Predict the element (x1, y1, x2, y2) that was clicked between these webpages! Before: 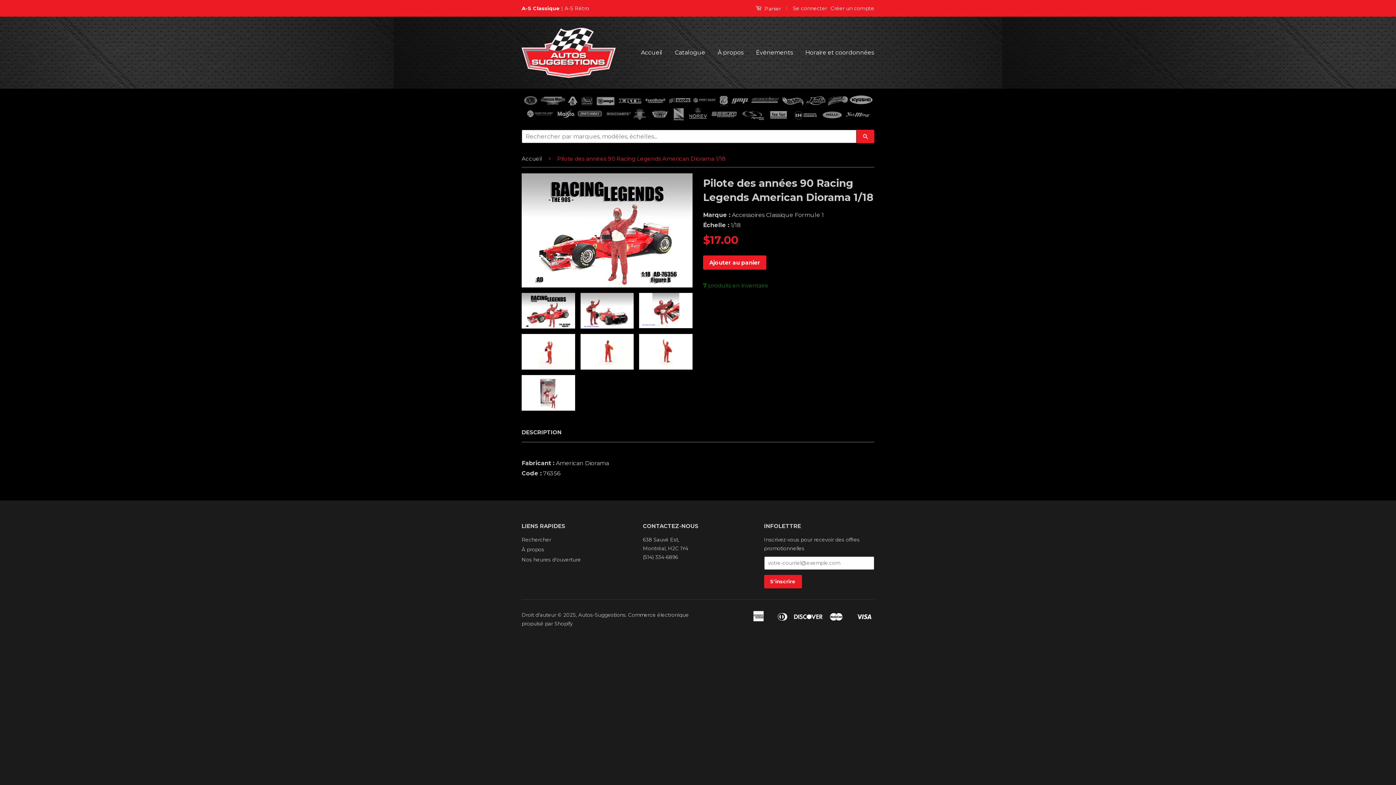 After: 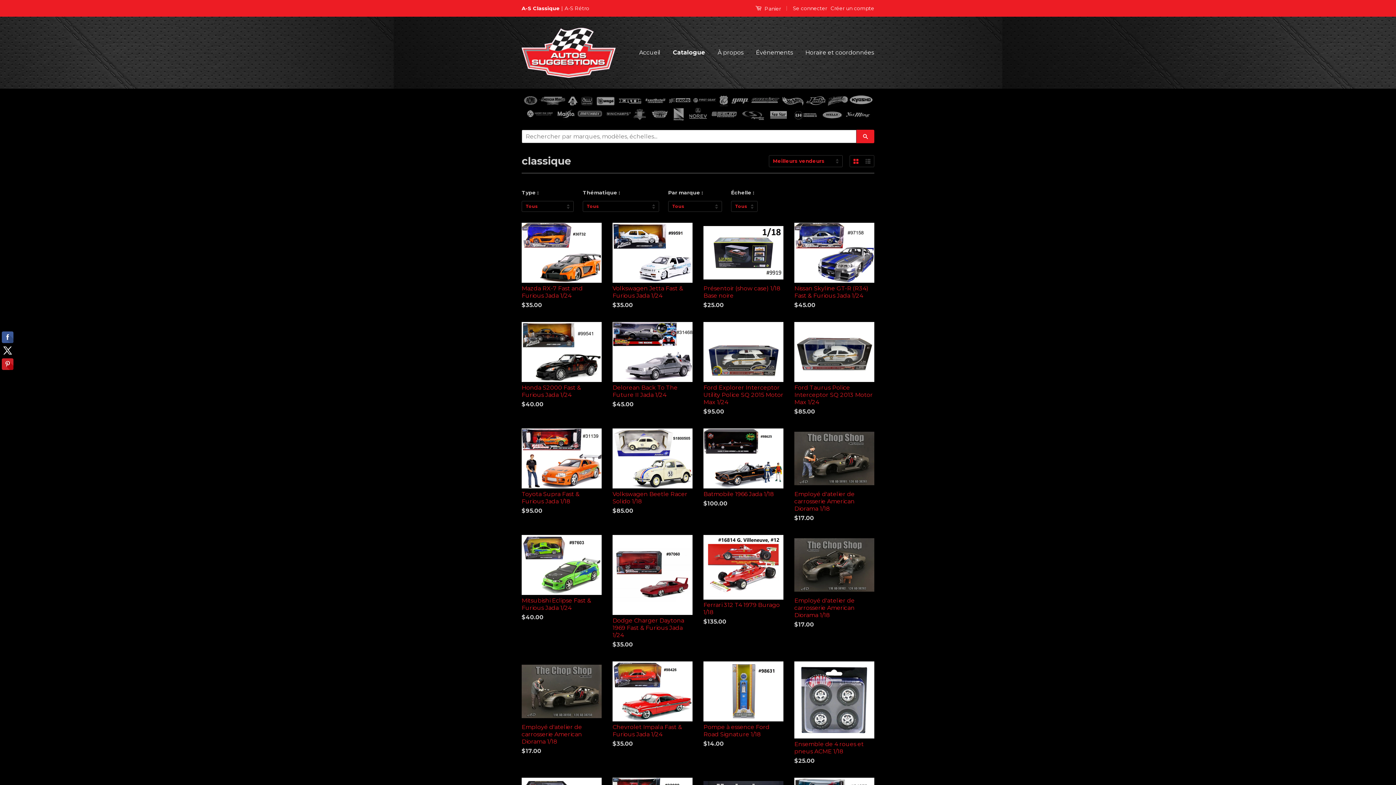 Action: bbox: (669, 42, 710, 63) label: Catalogue